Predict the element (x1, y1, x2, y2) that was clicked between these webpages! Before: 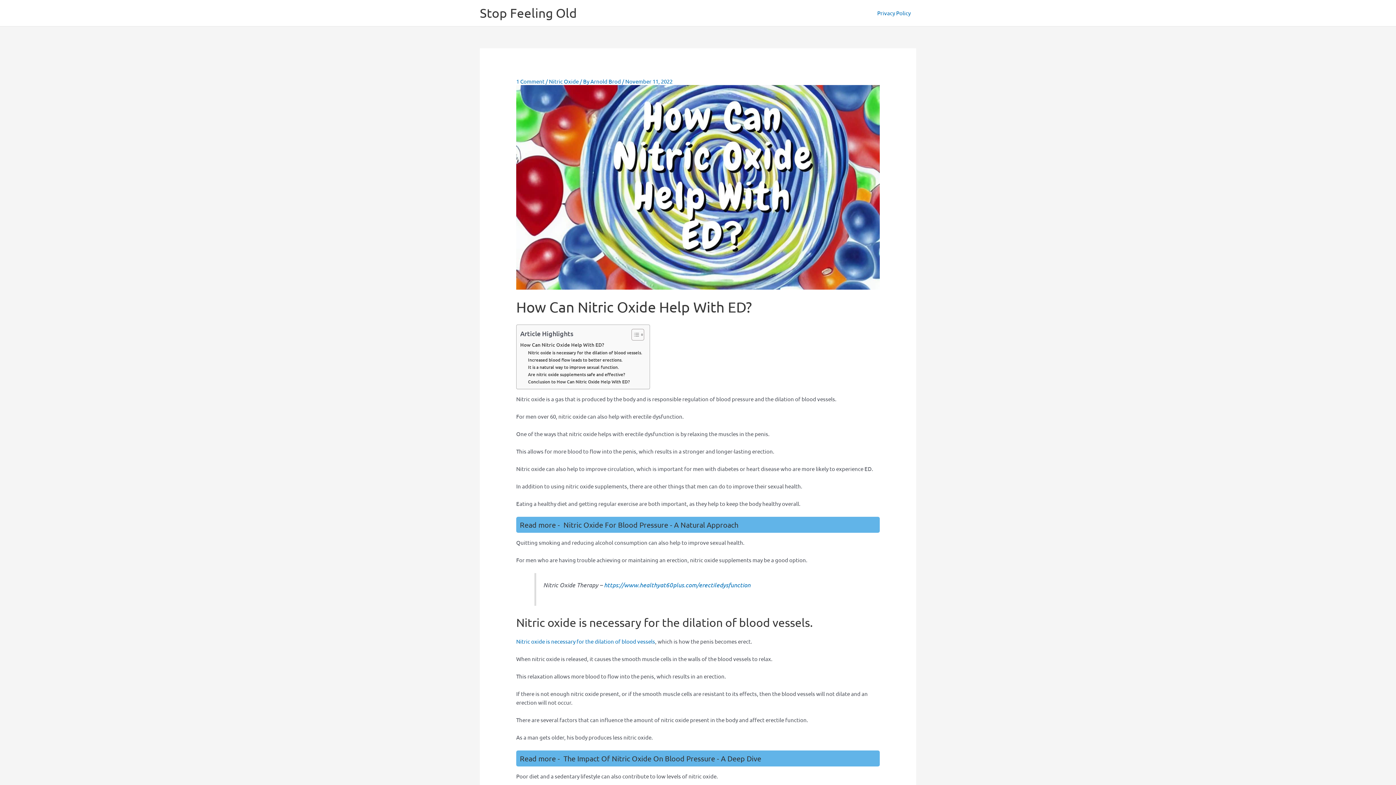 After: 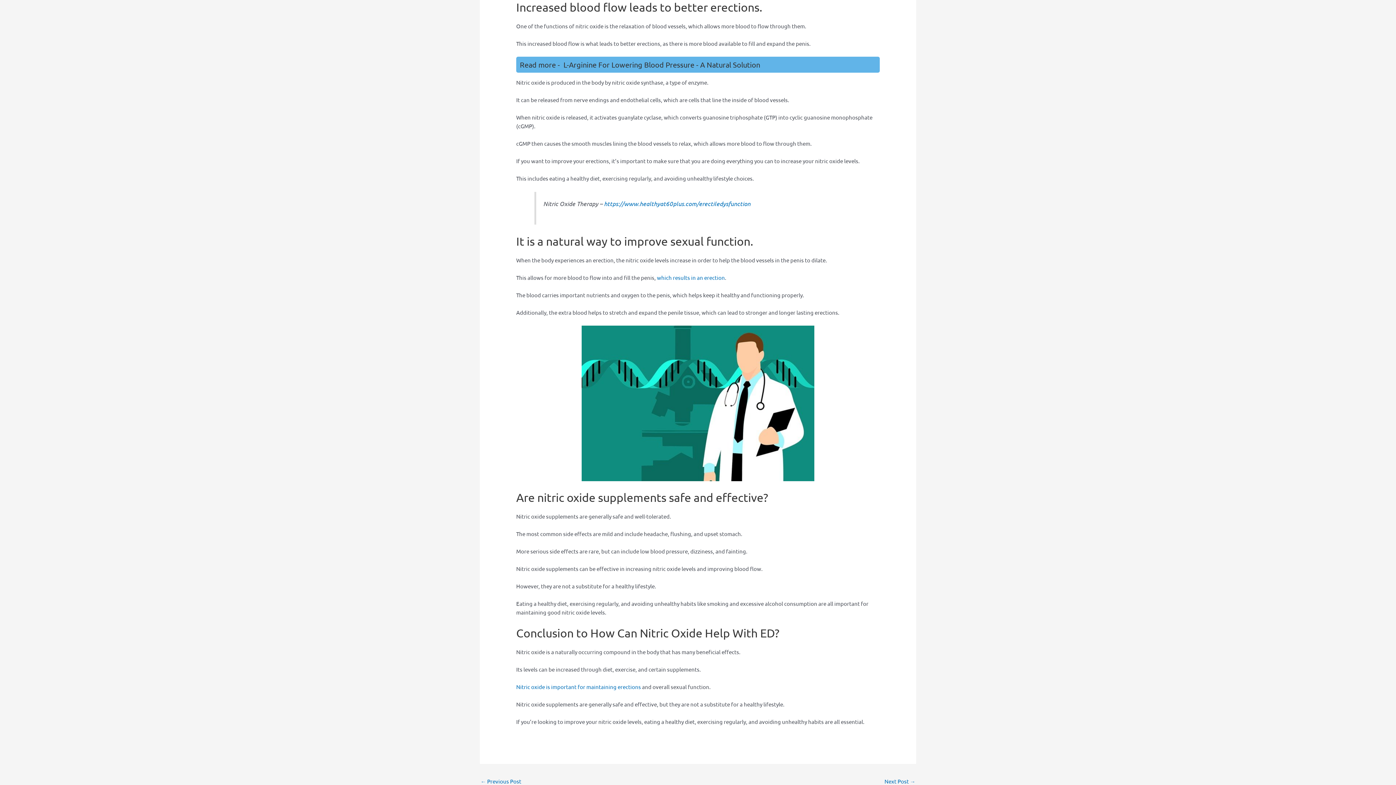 Action: bbox: (528, 356, 622, 363) label: Increased blood flow leads to better erections.